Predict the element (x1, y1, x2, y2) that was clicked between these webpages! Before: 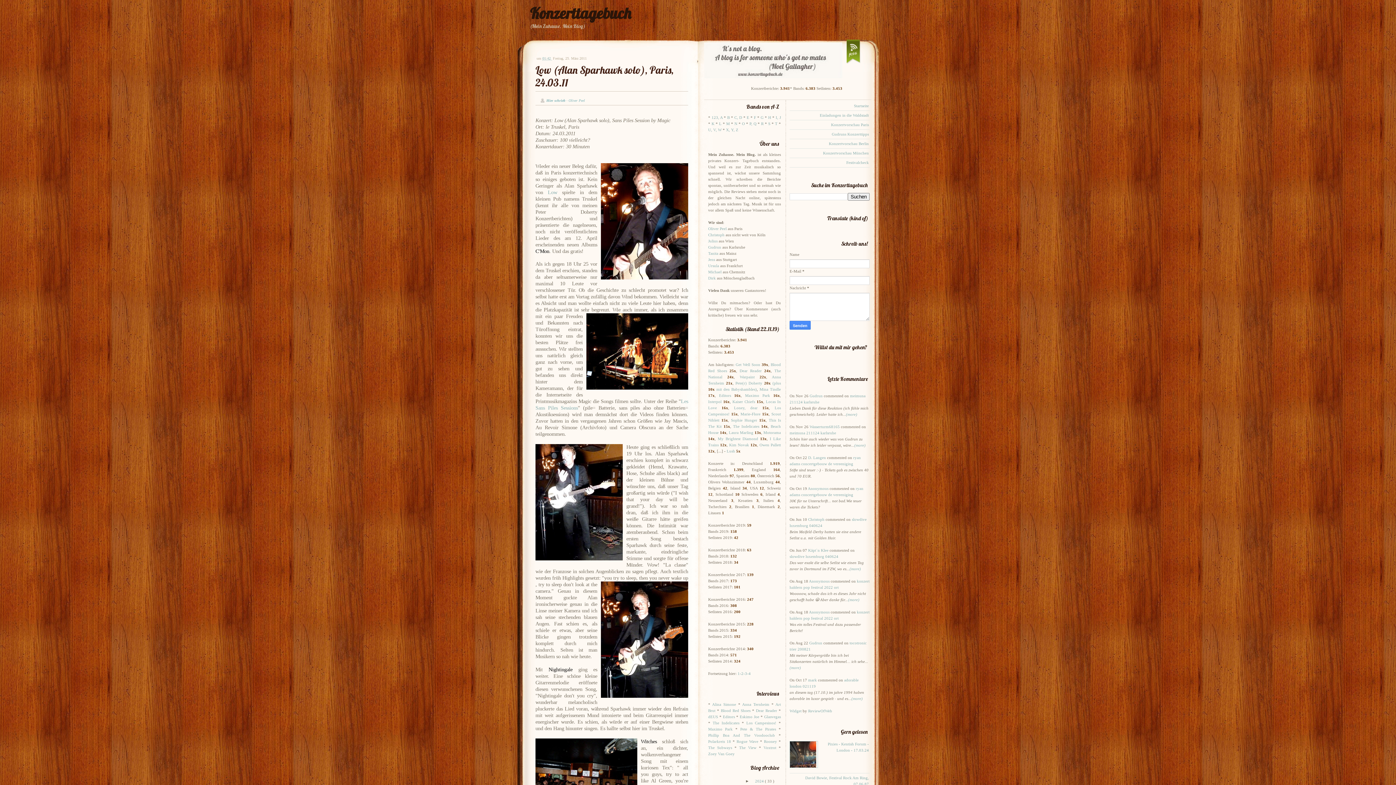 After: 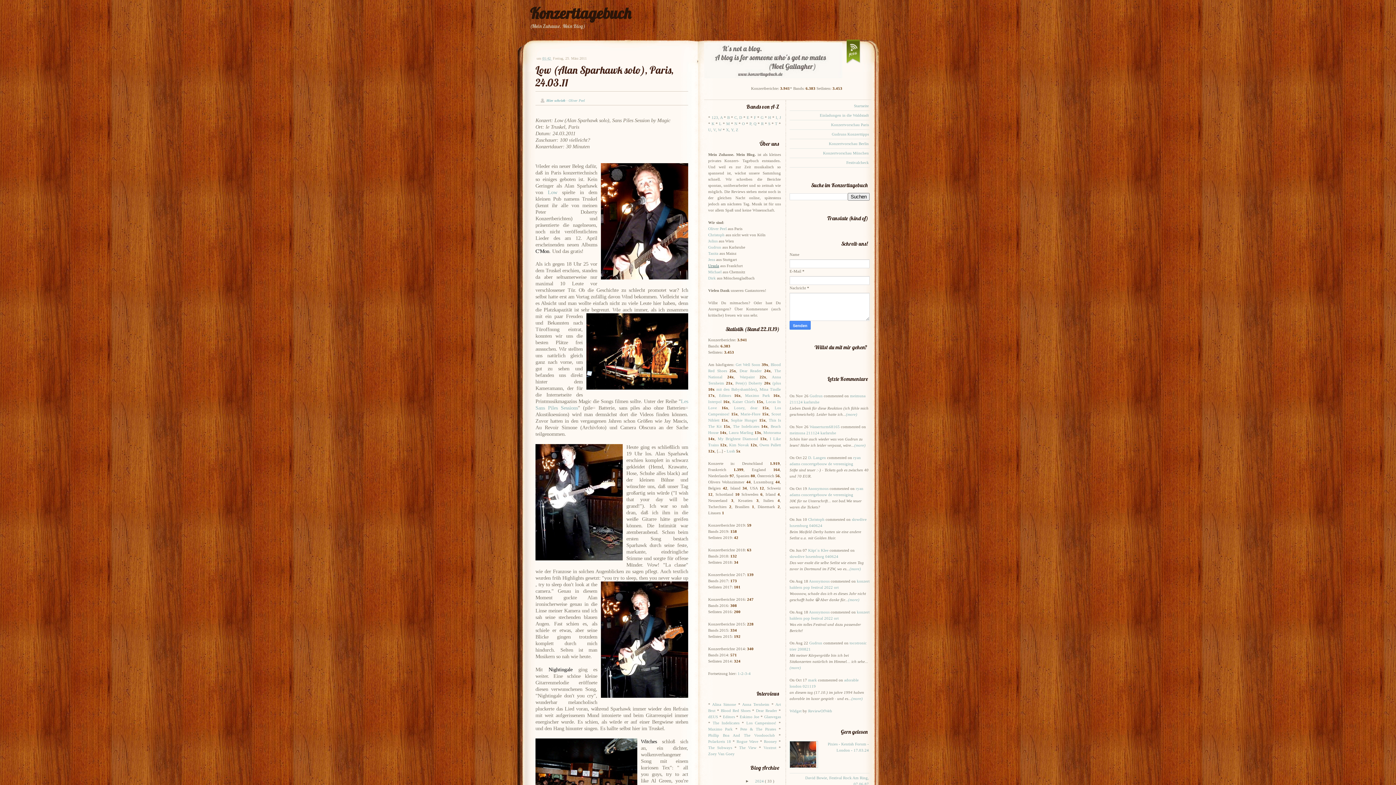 Action: label: Ursula bbox: (708, 263, 719, 268)